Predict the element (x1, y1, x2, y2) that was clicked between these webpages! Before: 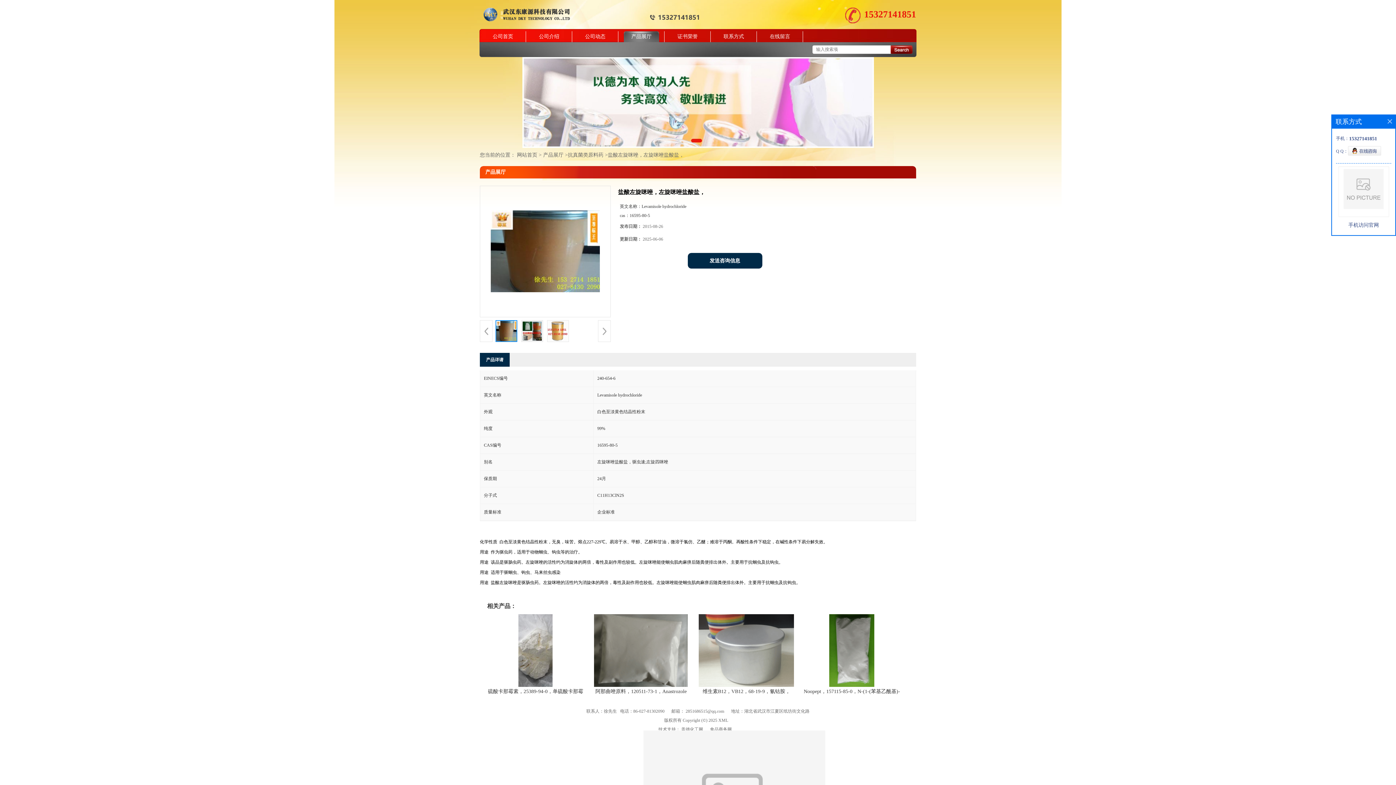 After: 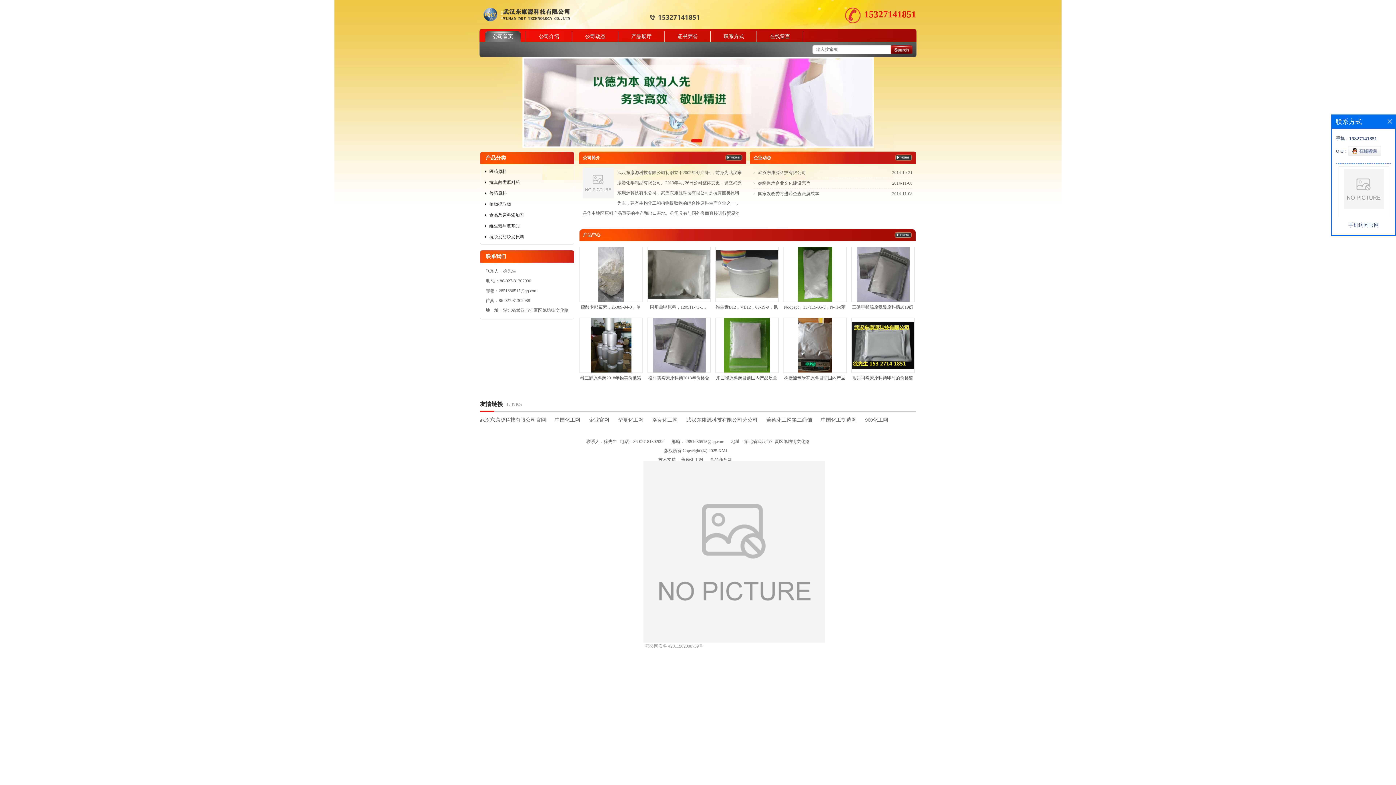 Action: bbox: (517, 152, 537, 157) label: 网站首页